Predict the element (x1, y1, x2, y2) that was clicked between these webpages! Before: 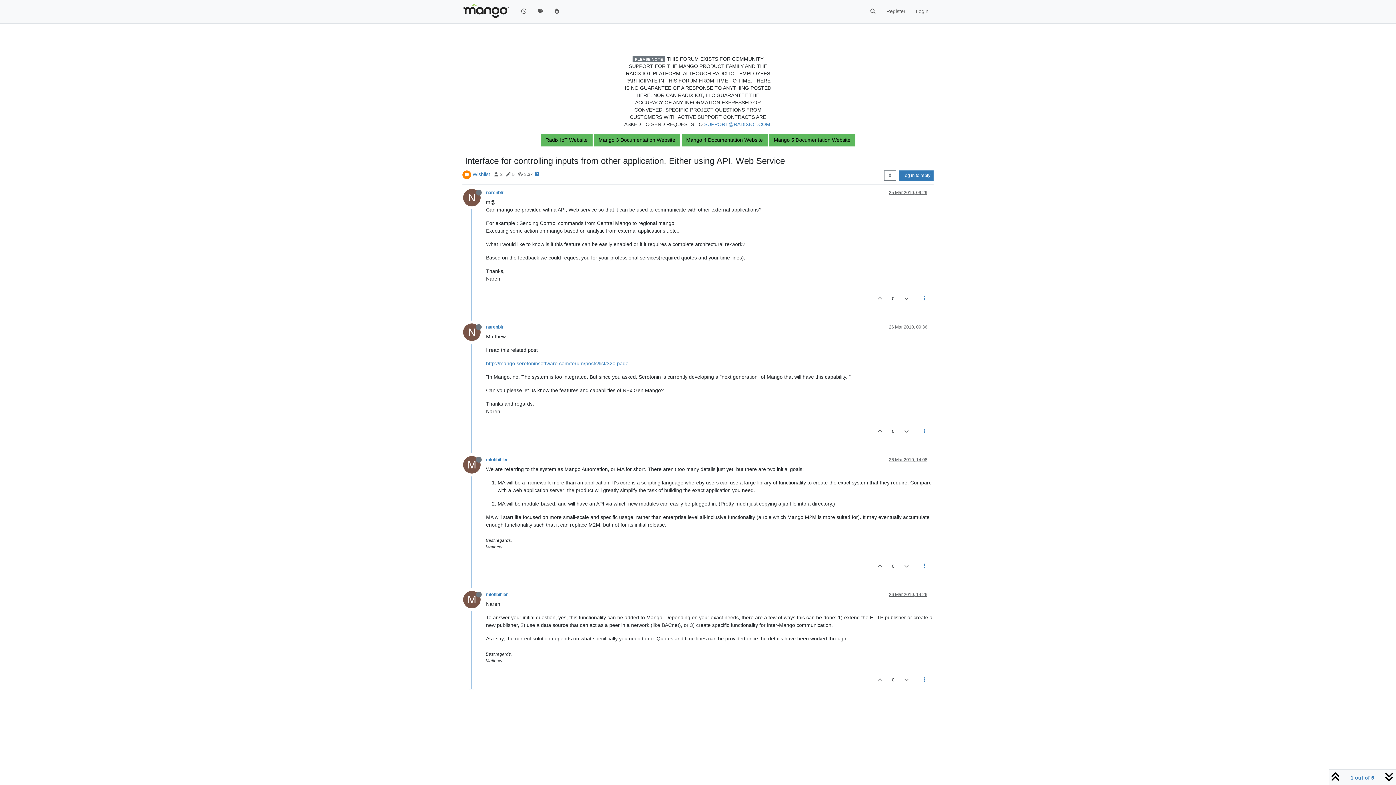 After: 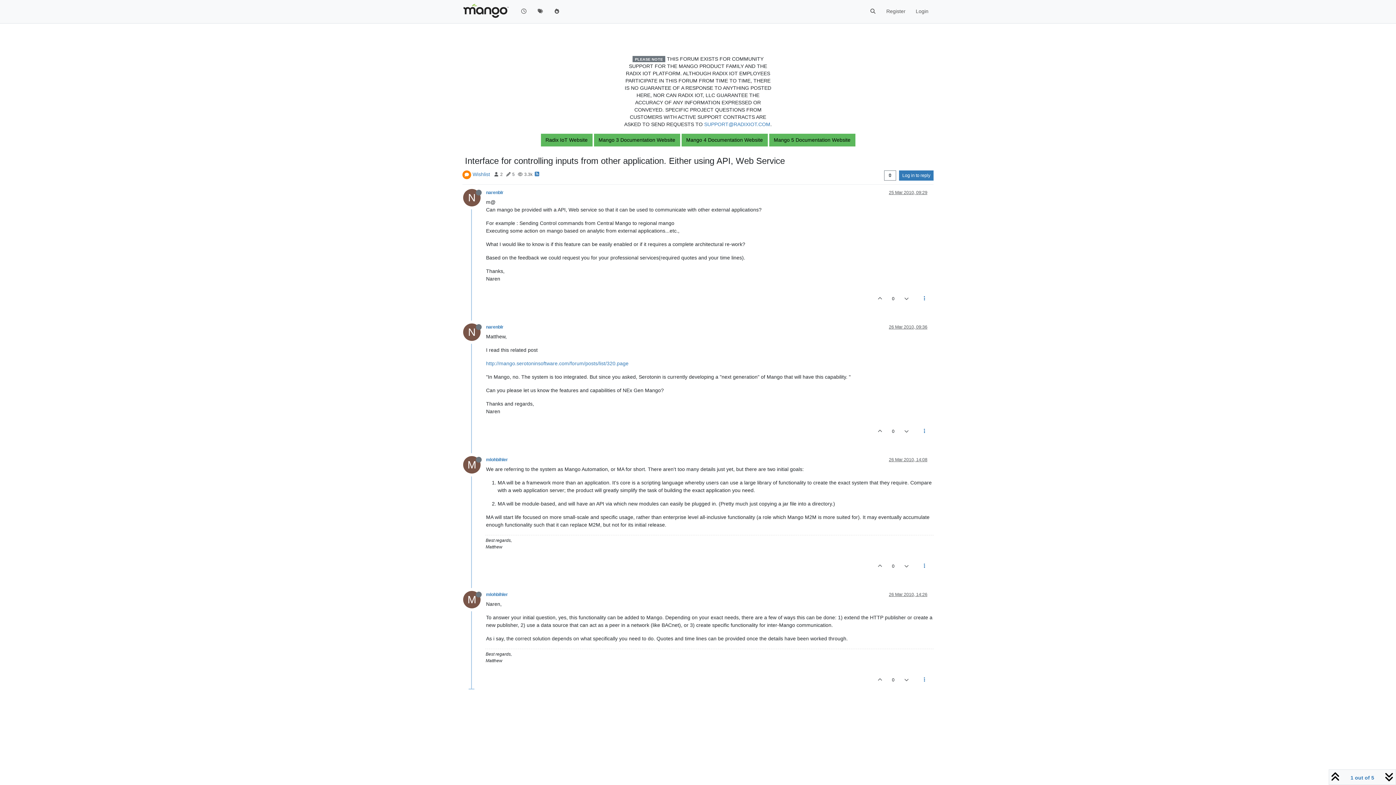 Action: label: N bbox: (463, 196, 486, 202)